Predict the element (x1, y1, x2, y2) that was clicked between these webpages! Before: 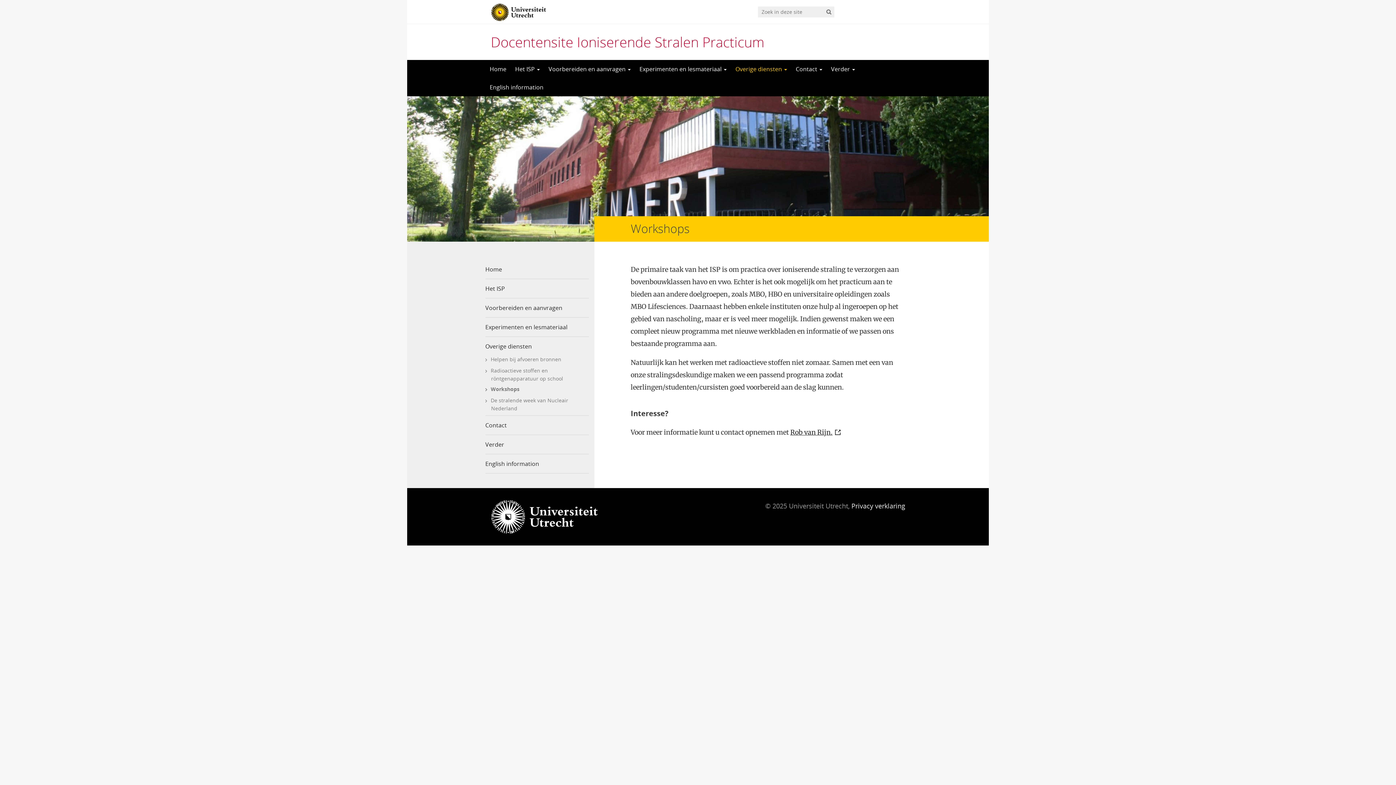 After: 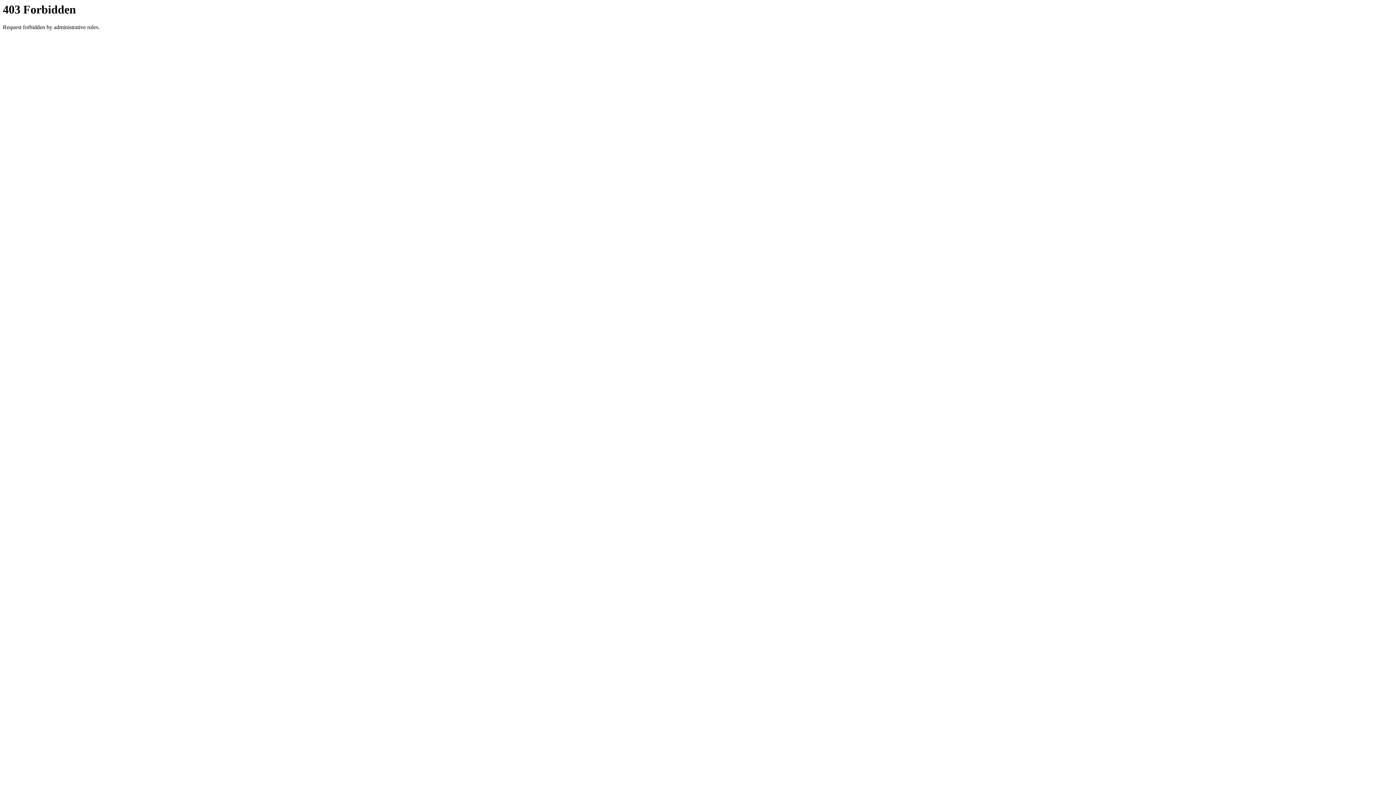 Action: label: Privacy verklaring bbox: (851, 501, 905, 510)